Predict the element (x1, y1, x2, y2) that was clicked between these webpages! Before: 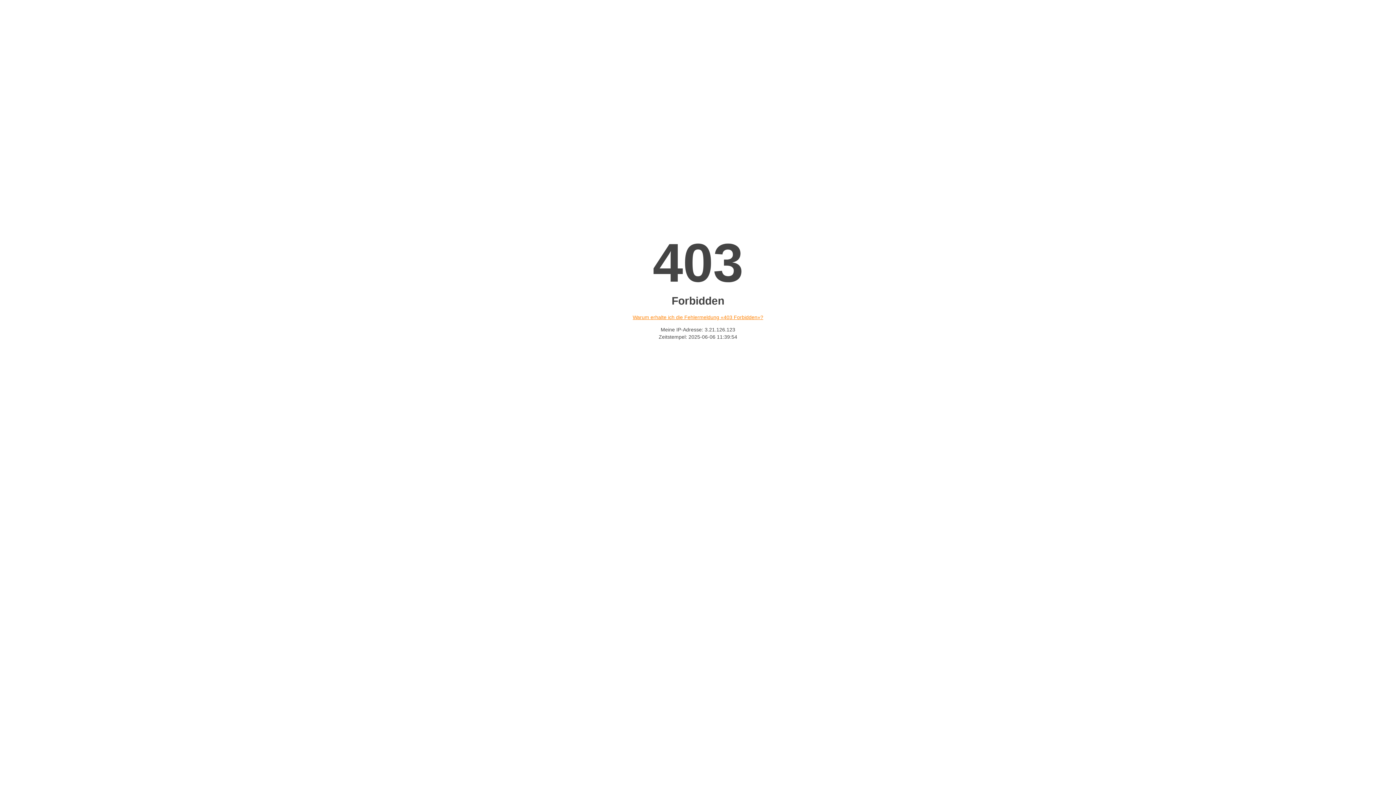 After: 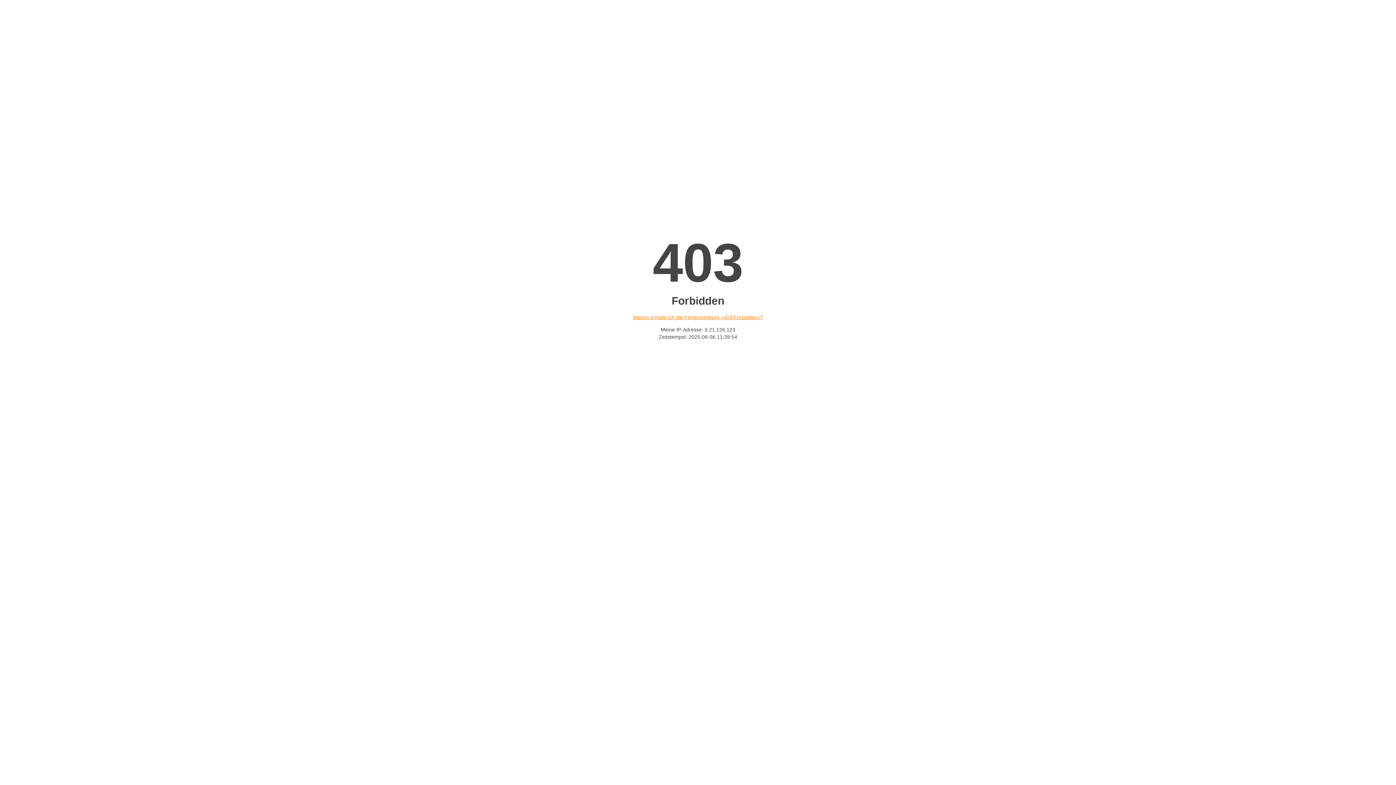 Action: label: Warum erhalte ich die Fehlermeldung «403 Forbidden»? bbox: (632, 314, 763, 320)